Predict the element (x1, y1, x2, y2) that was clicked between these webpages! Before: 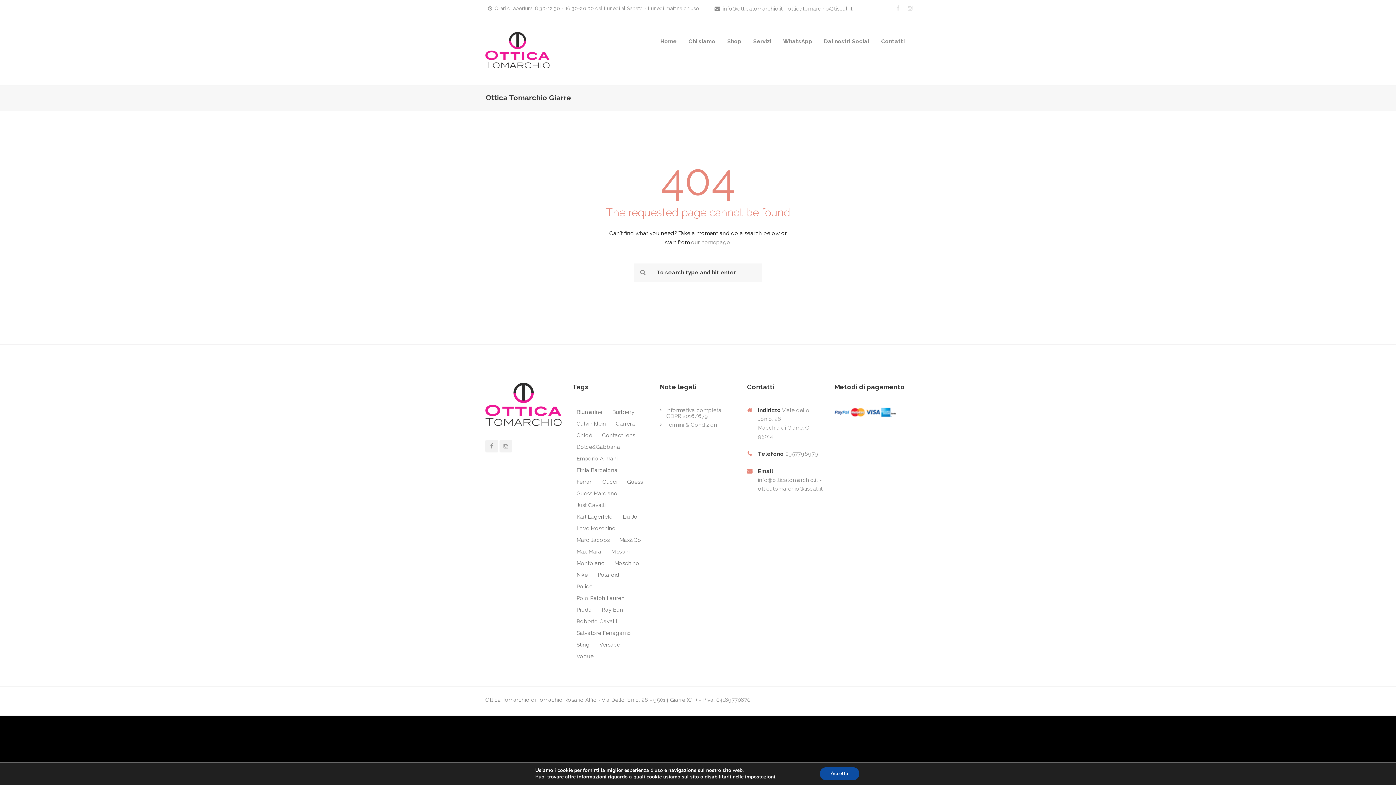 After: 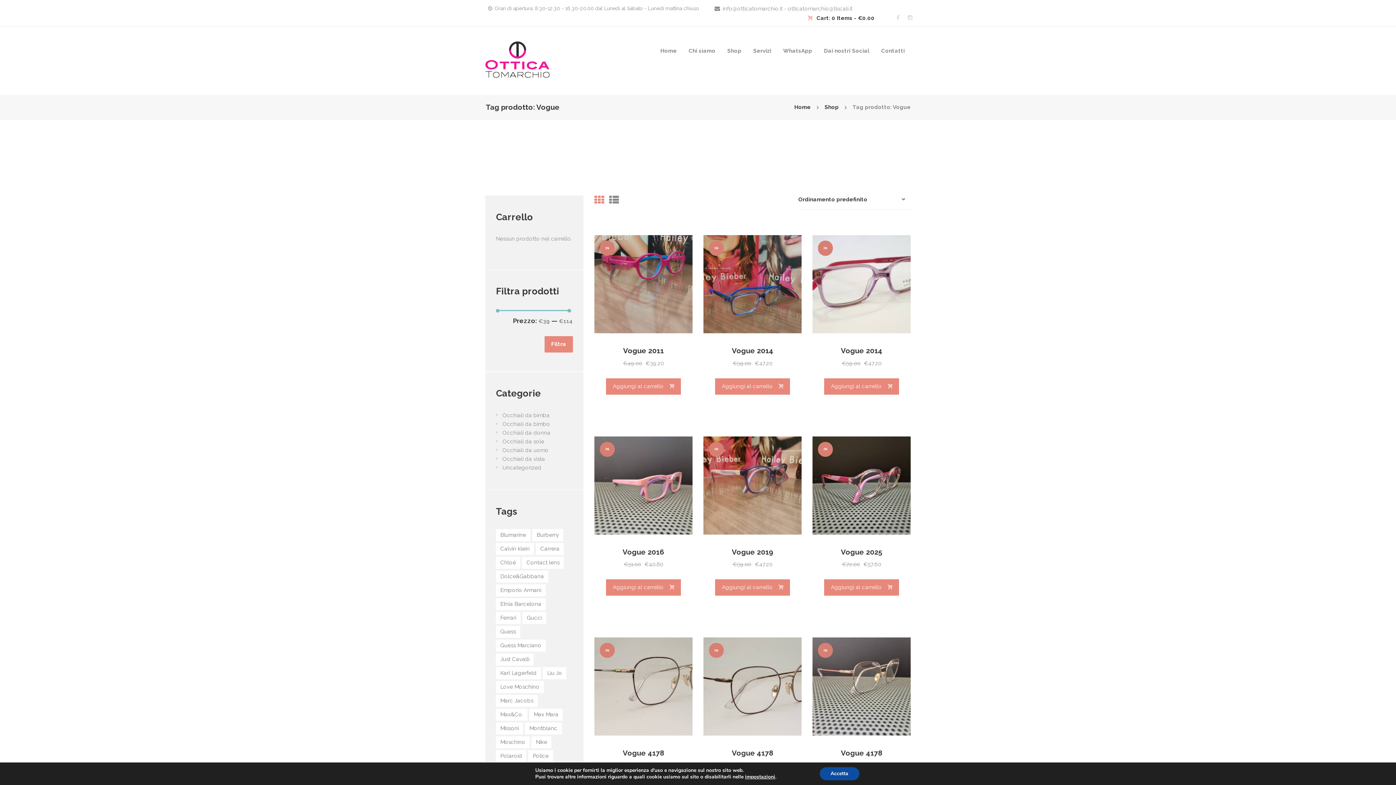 Action: bbox: (572, 652, 597, 661) label: Vogue (46 elementi)